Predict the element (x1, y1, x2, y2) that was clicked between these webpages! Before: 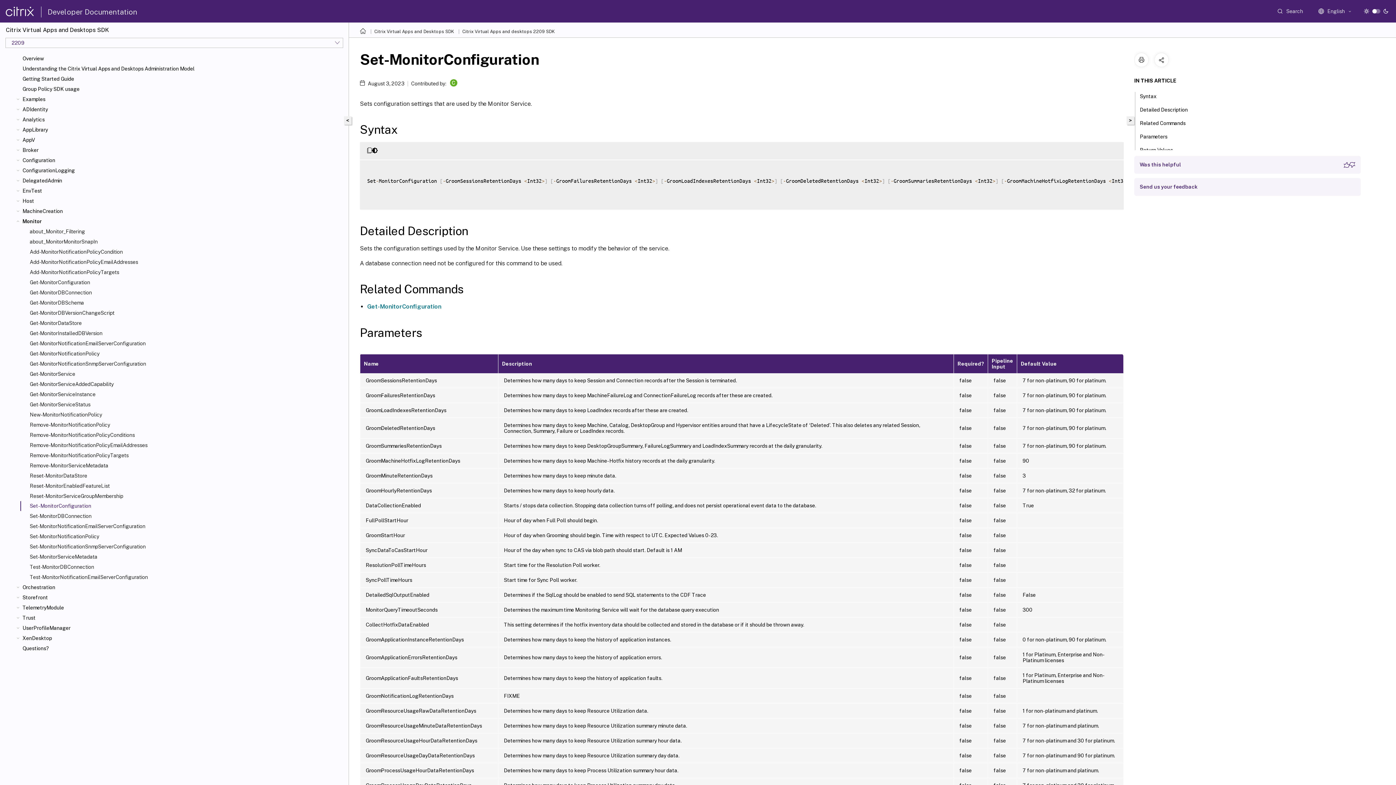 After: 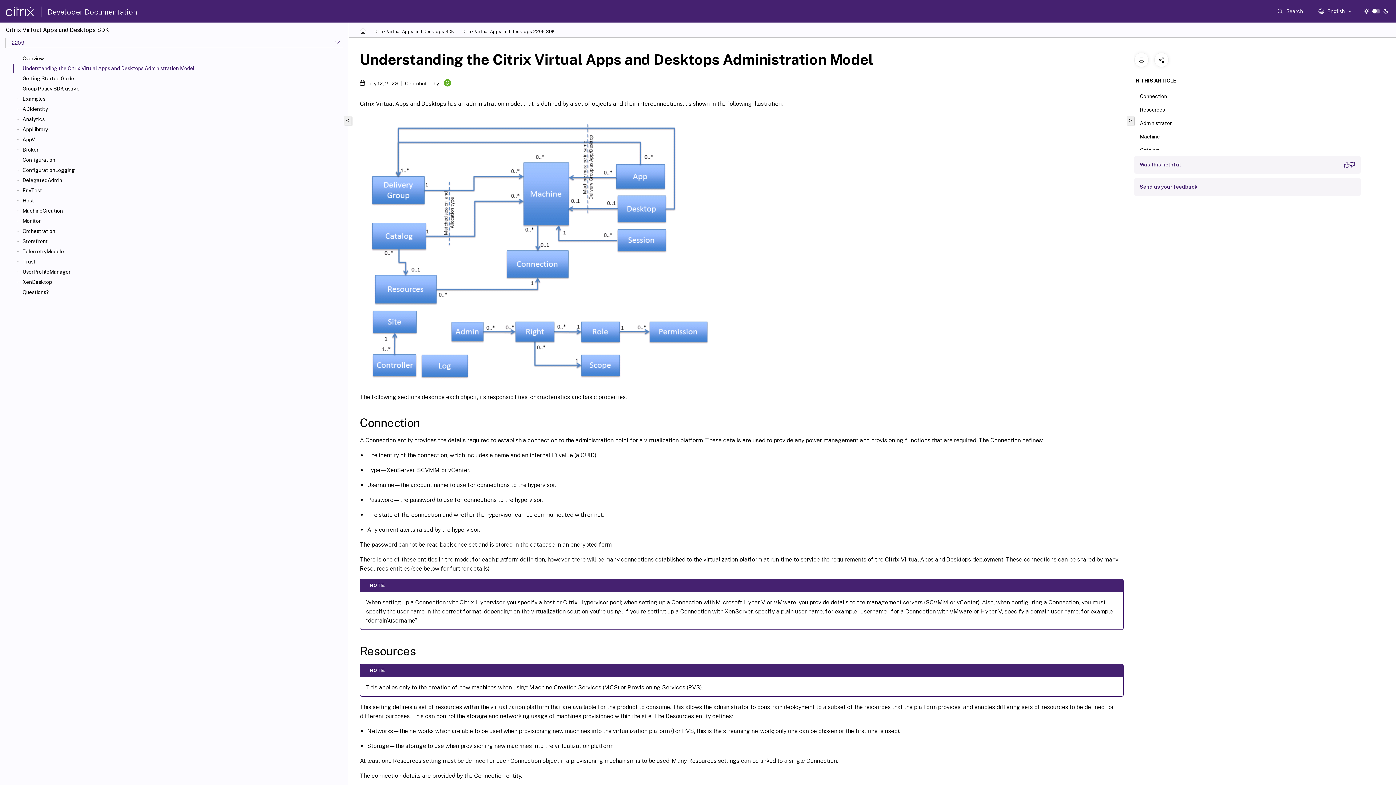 Action: bbox: (22, 65, 345, 72) label: Understanding the Citrix Virtual Apps and Desktops Administration Model